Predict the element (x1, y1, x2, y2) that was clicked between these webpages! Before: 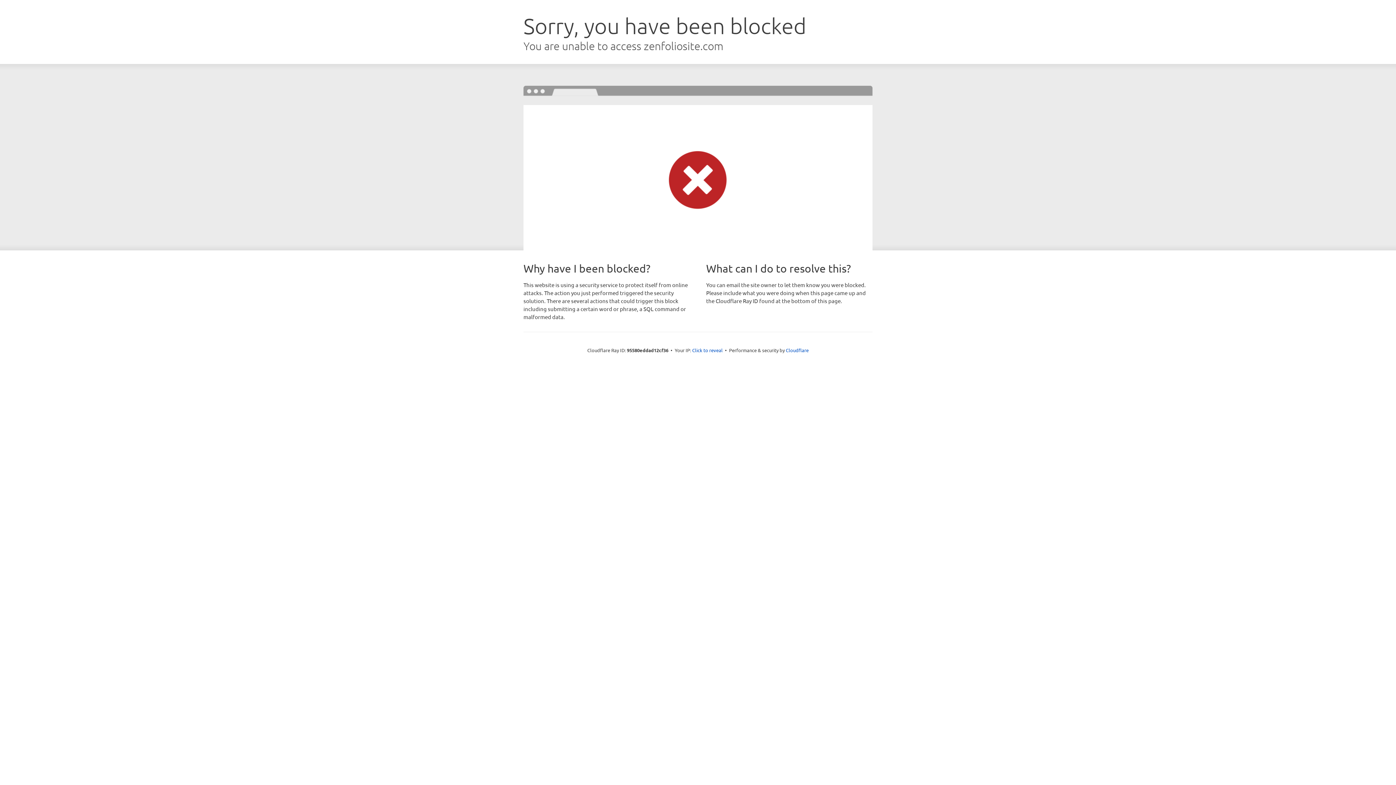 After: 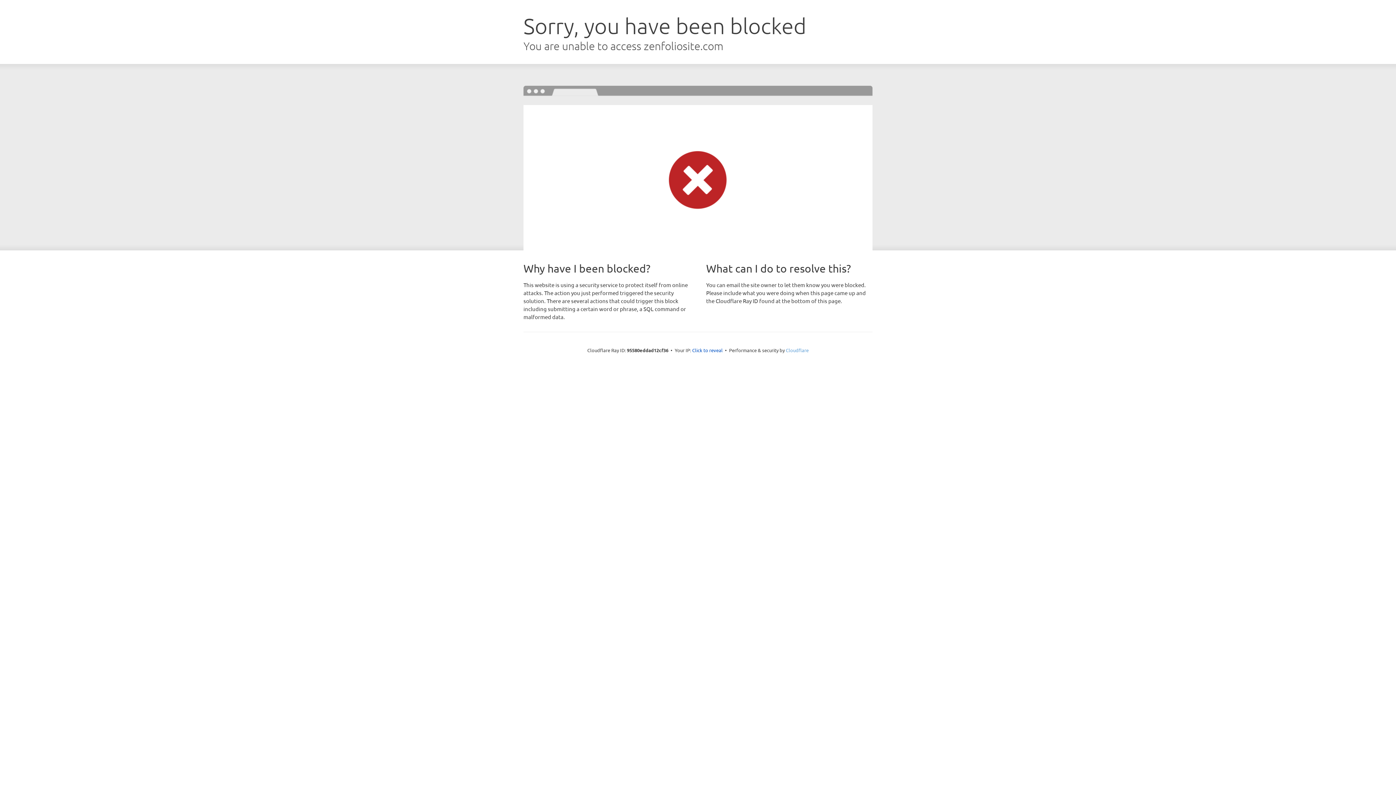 Action: label: Cloudflare bbox: (786, 347, 808, 353)